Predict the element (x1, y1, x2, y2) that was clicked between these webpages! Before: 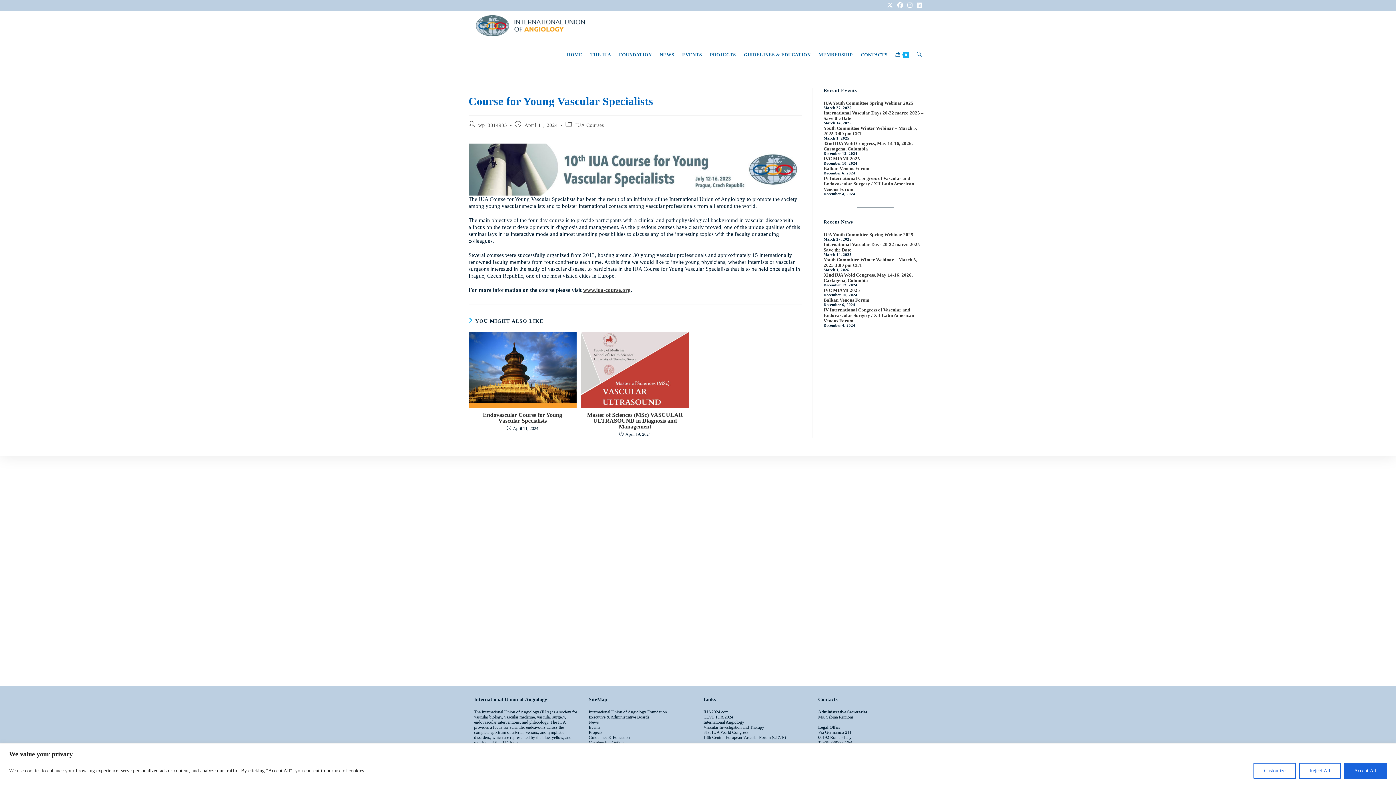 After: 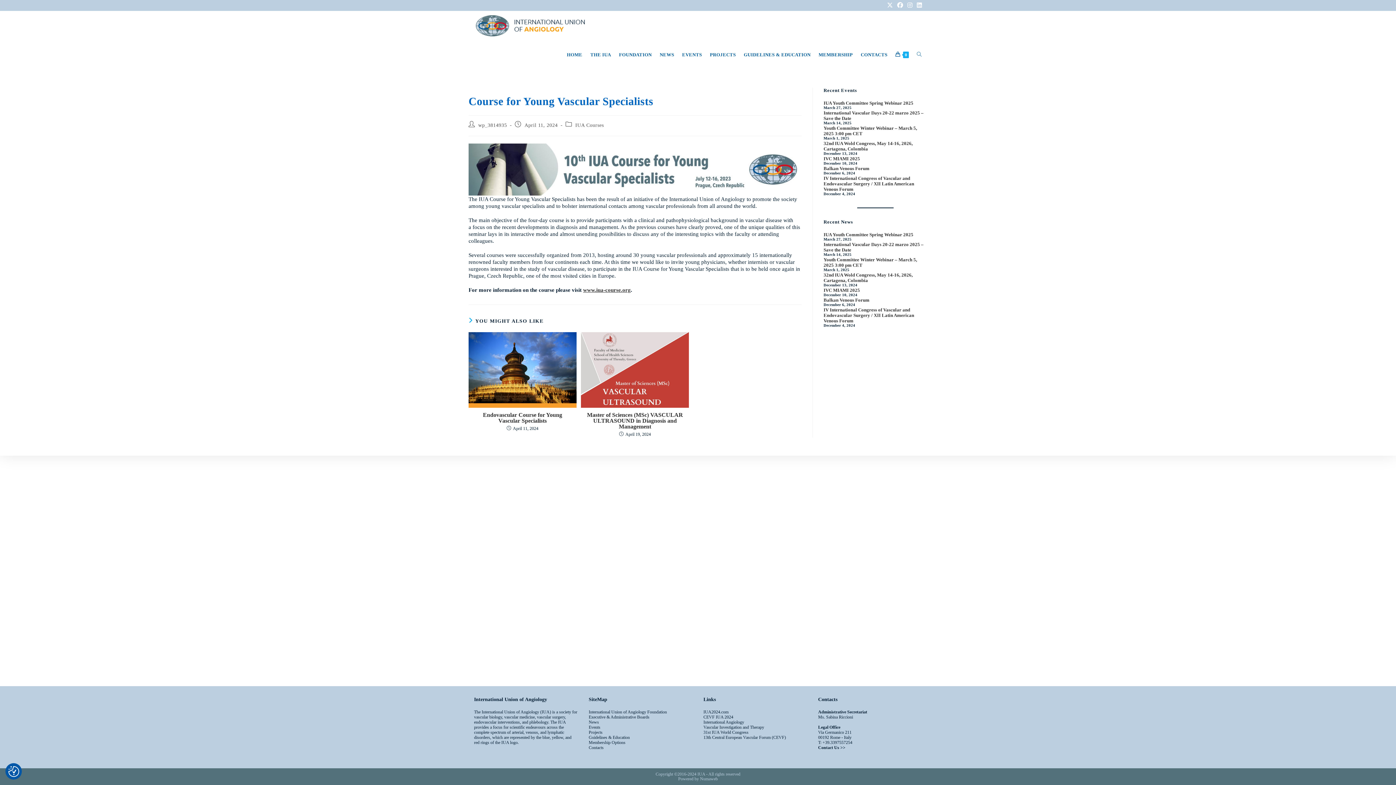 Action: bbox: (1344, 763, 1387, 779) label: Accept All